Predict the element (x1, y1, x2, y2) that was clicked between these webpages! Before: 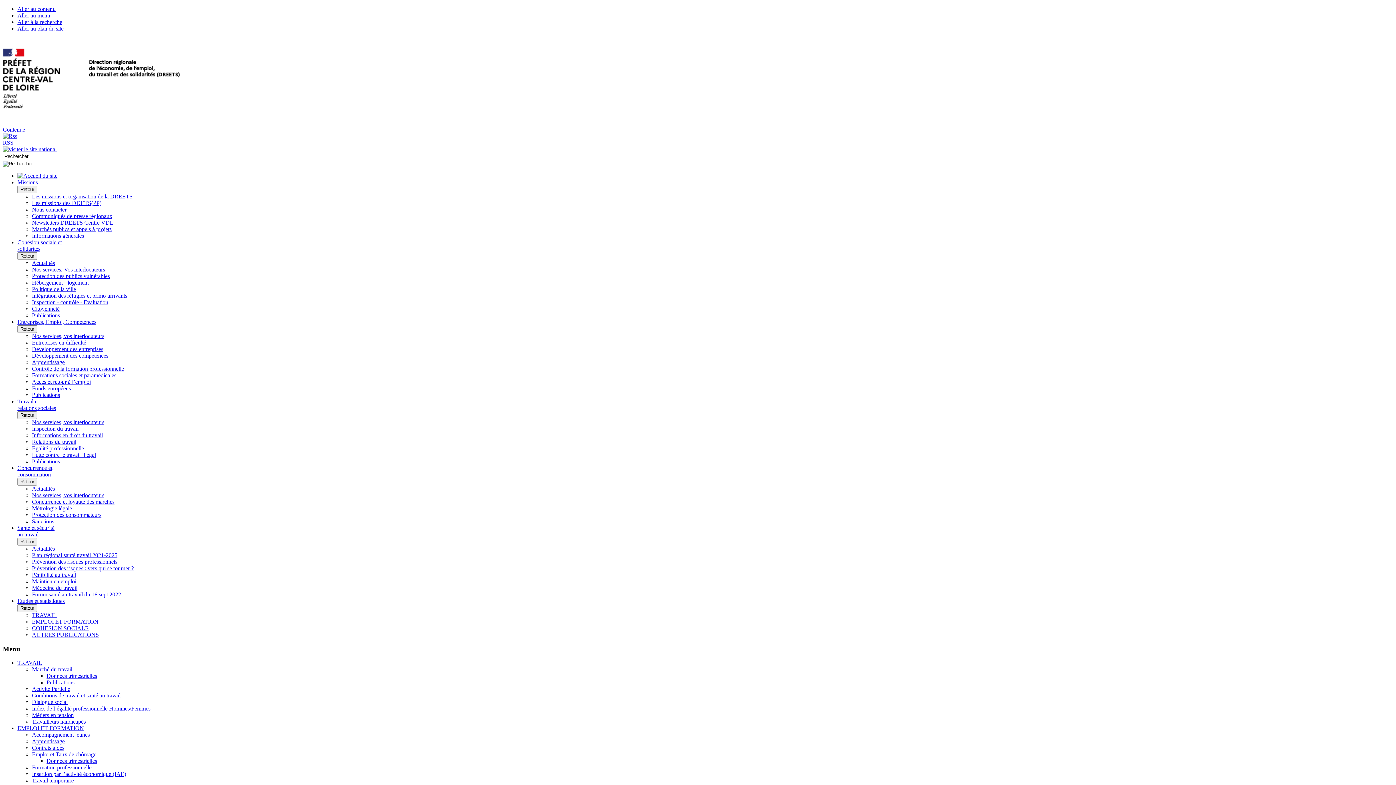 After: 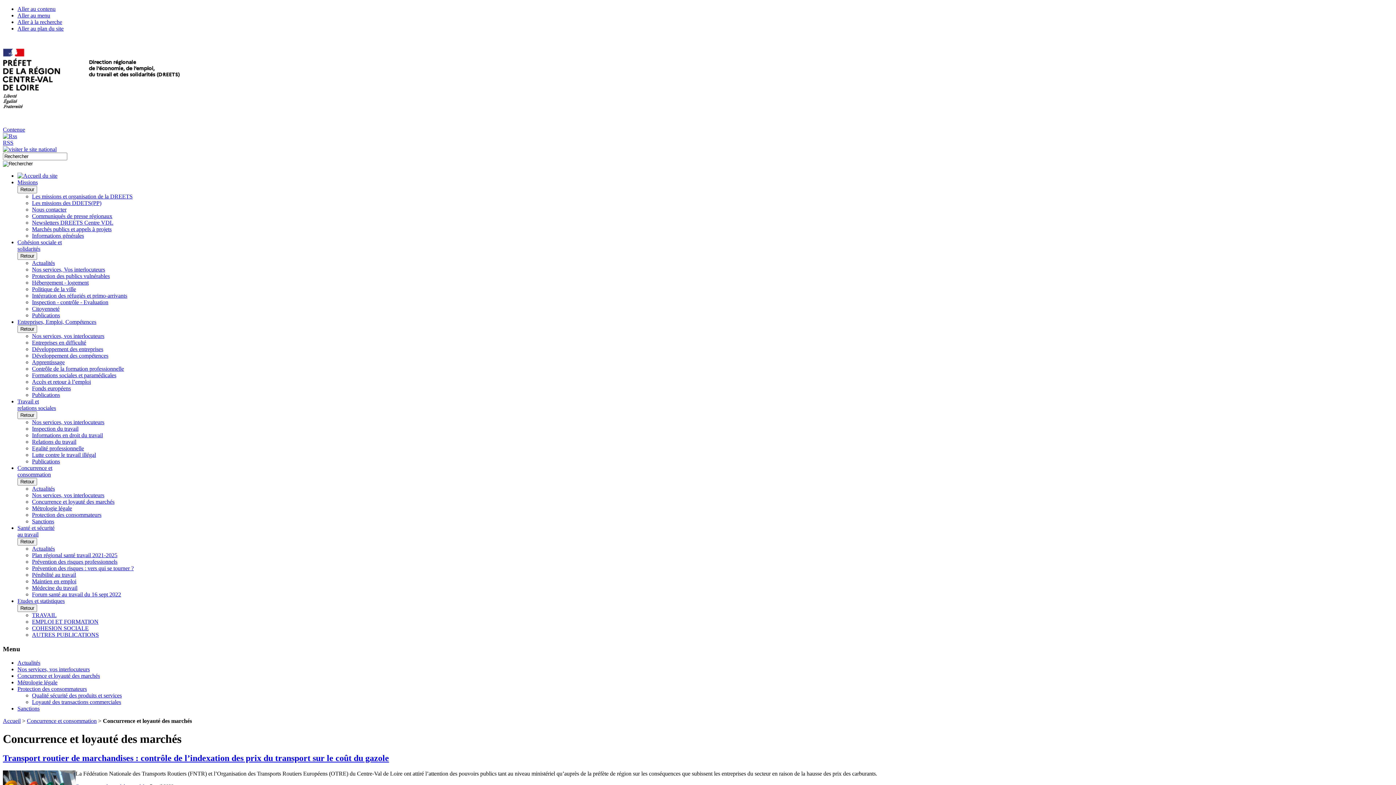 Action: label: Concurrence et loyauté des marchés bbox: (32, 498, 114, 505)